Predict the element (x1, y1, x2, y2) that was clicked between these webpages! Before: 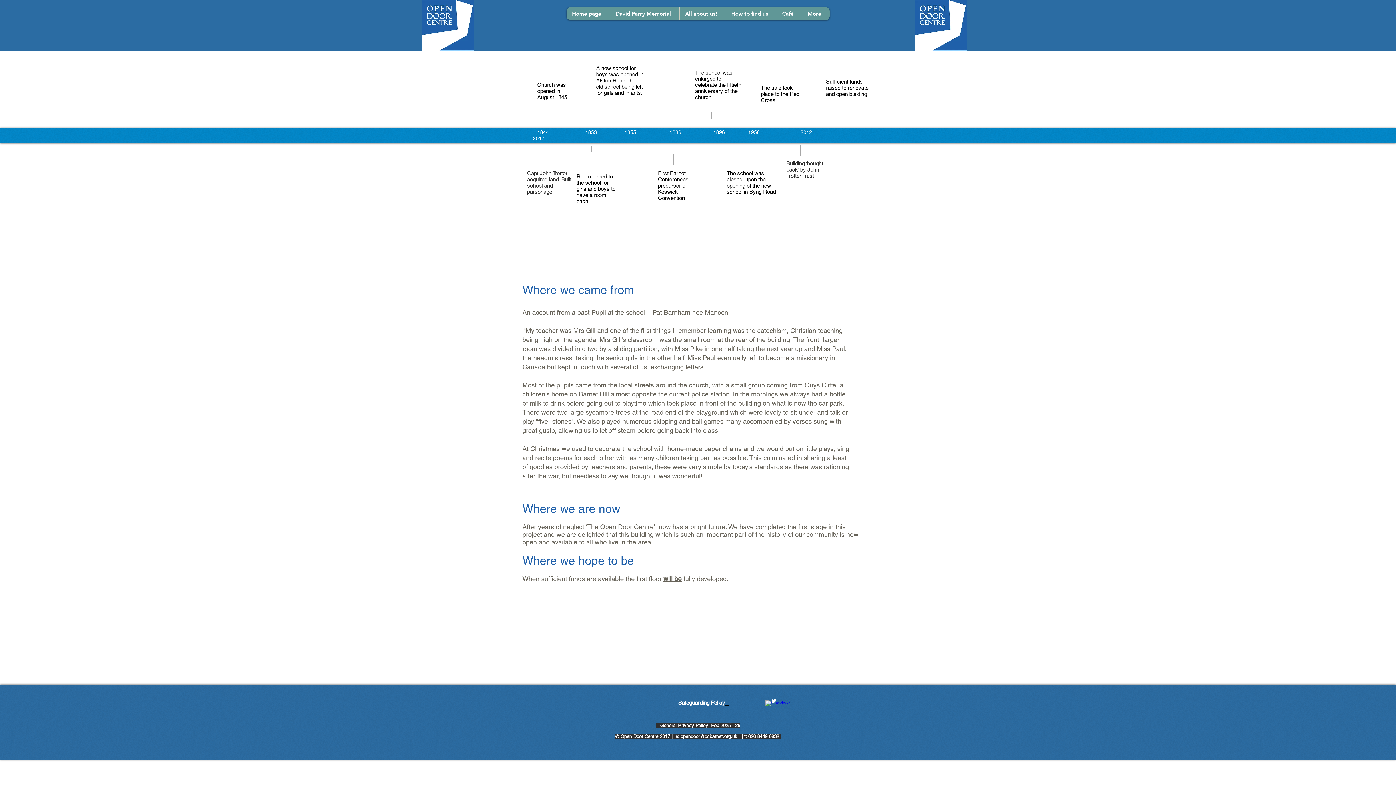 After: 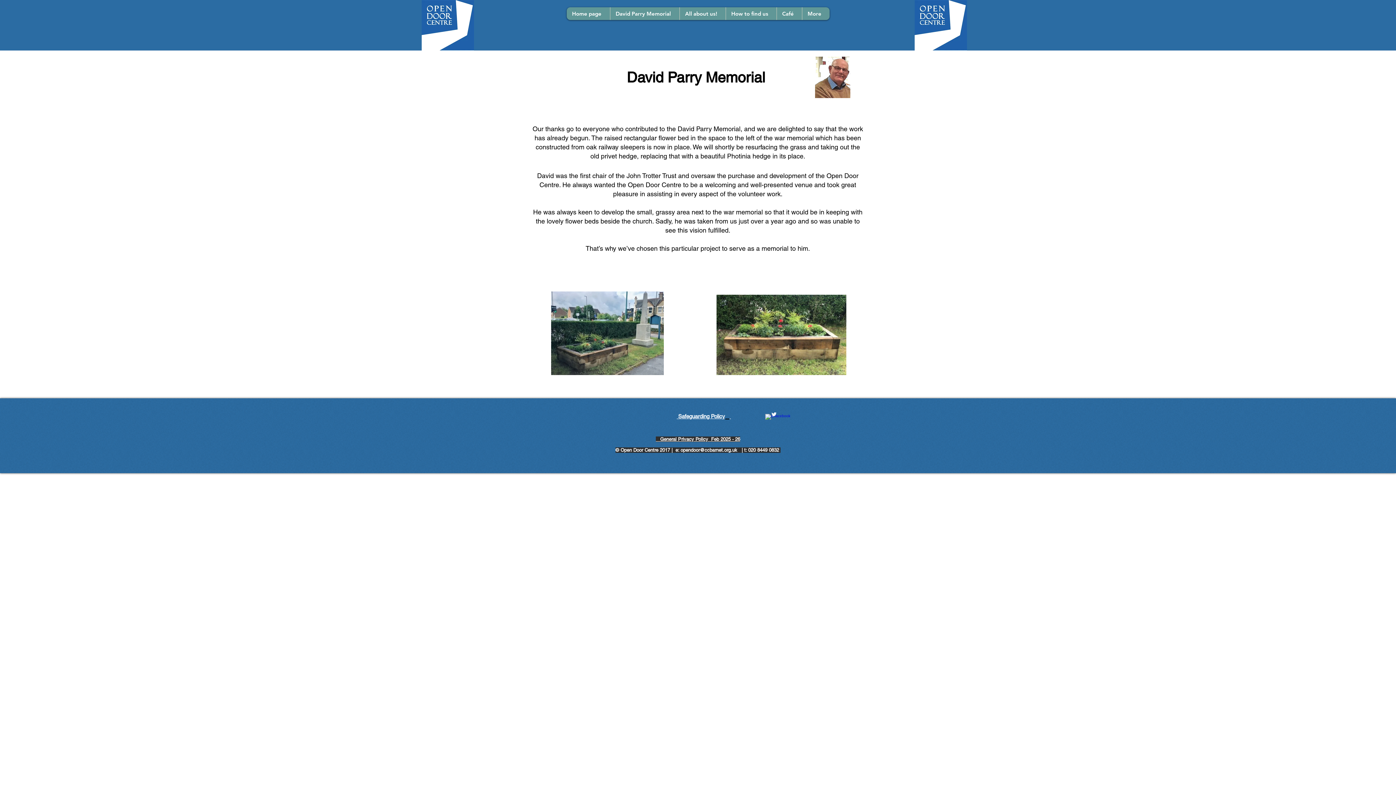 Action: bbox: (610, 7, 679, 20) label: David Parry Memorial